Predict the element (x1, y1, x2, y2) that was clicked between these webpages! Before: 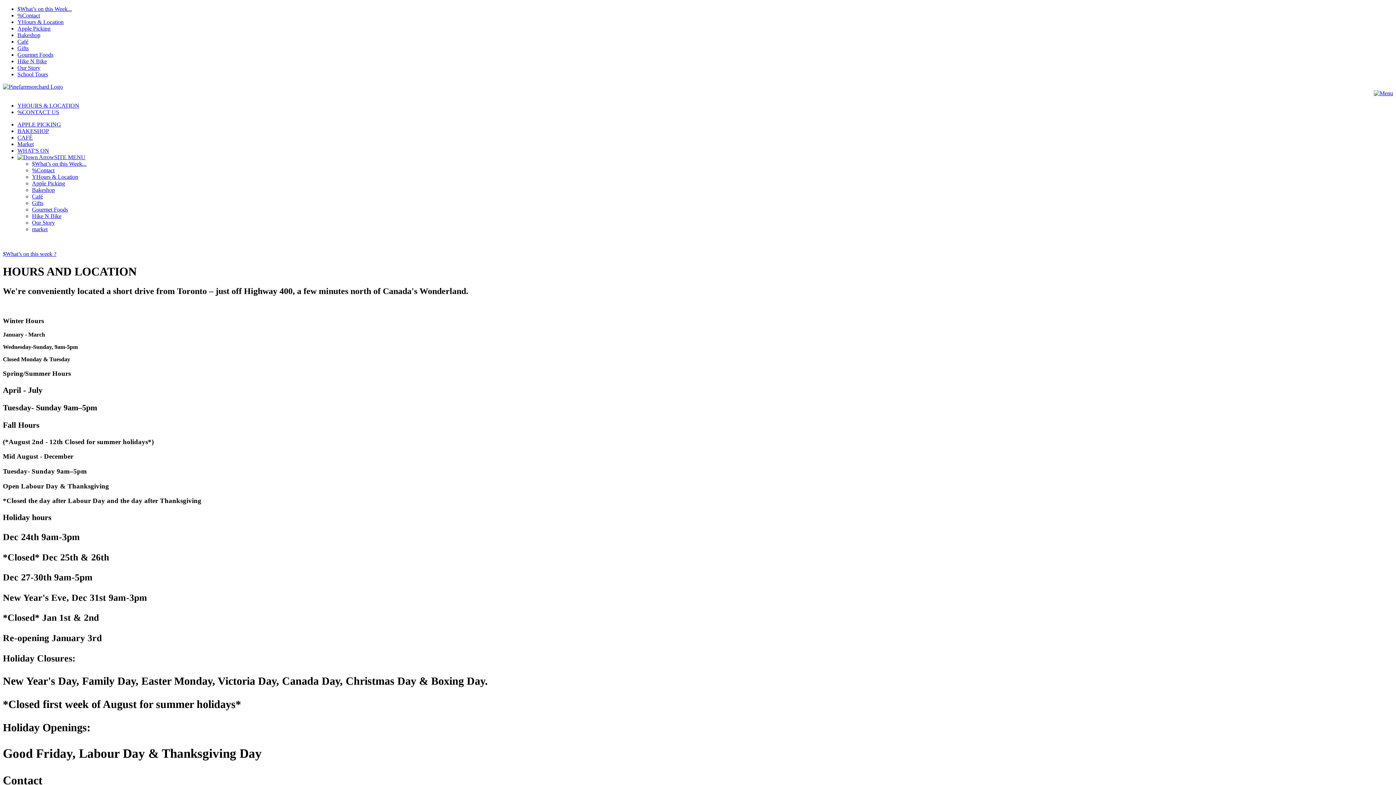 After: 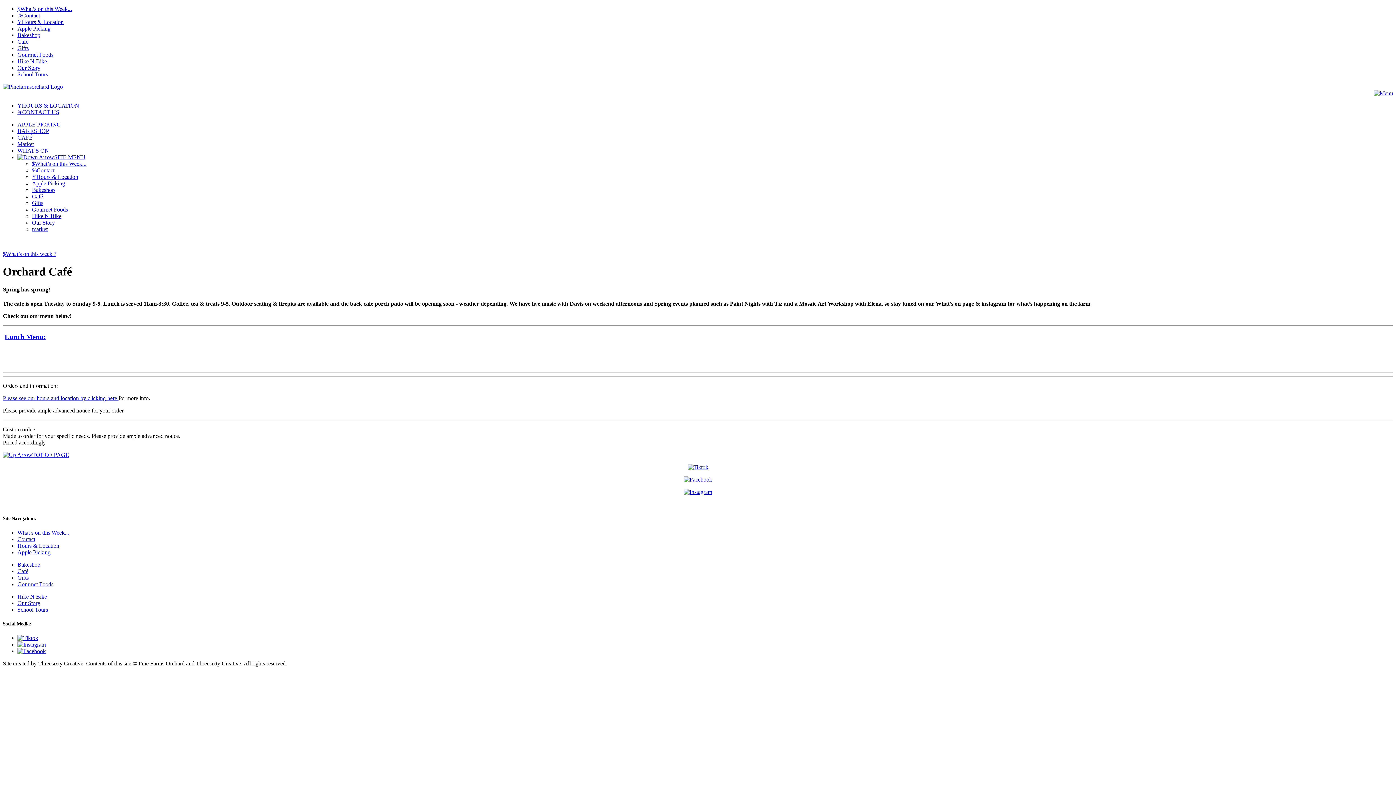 Action: bbox: (17, 38, 28, 44) label: Café